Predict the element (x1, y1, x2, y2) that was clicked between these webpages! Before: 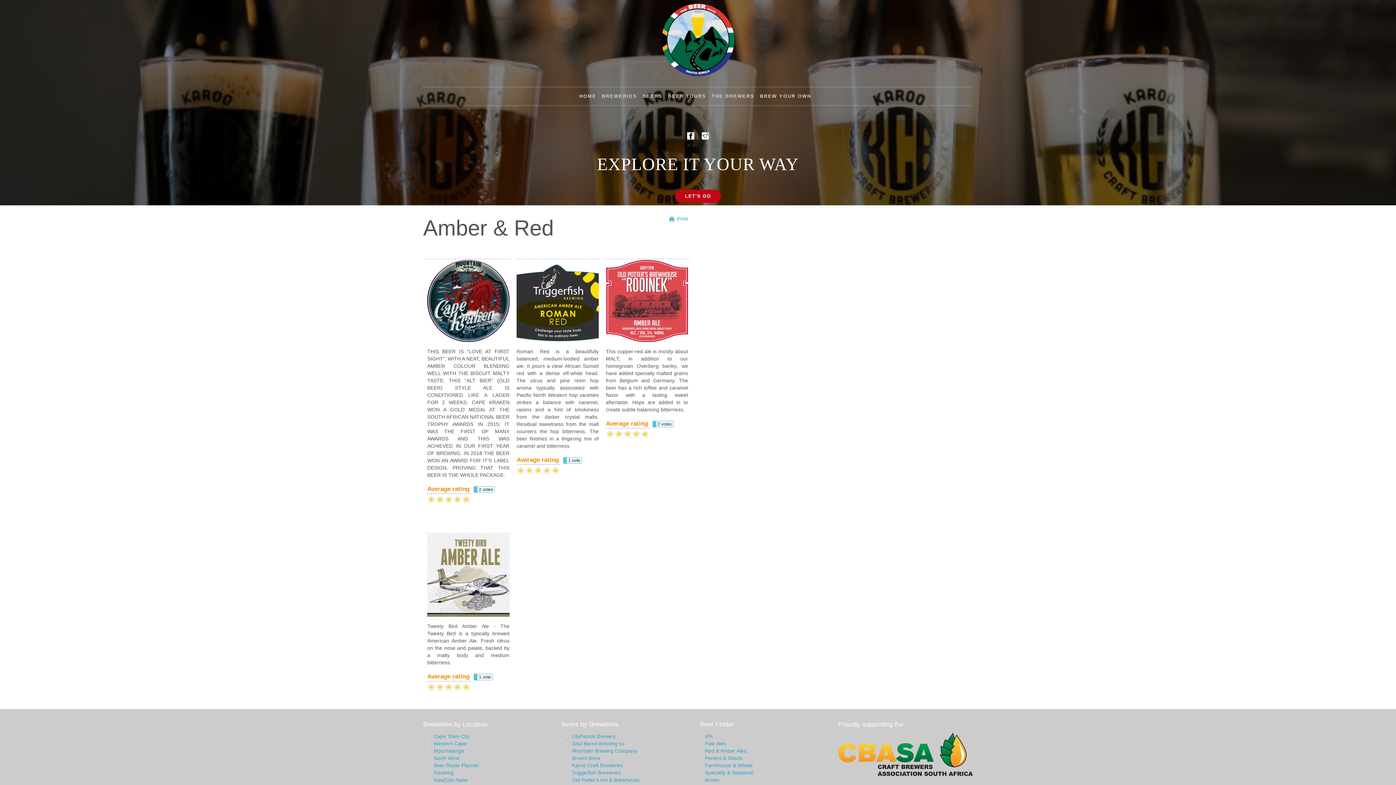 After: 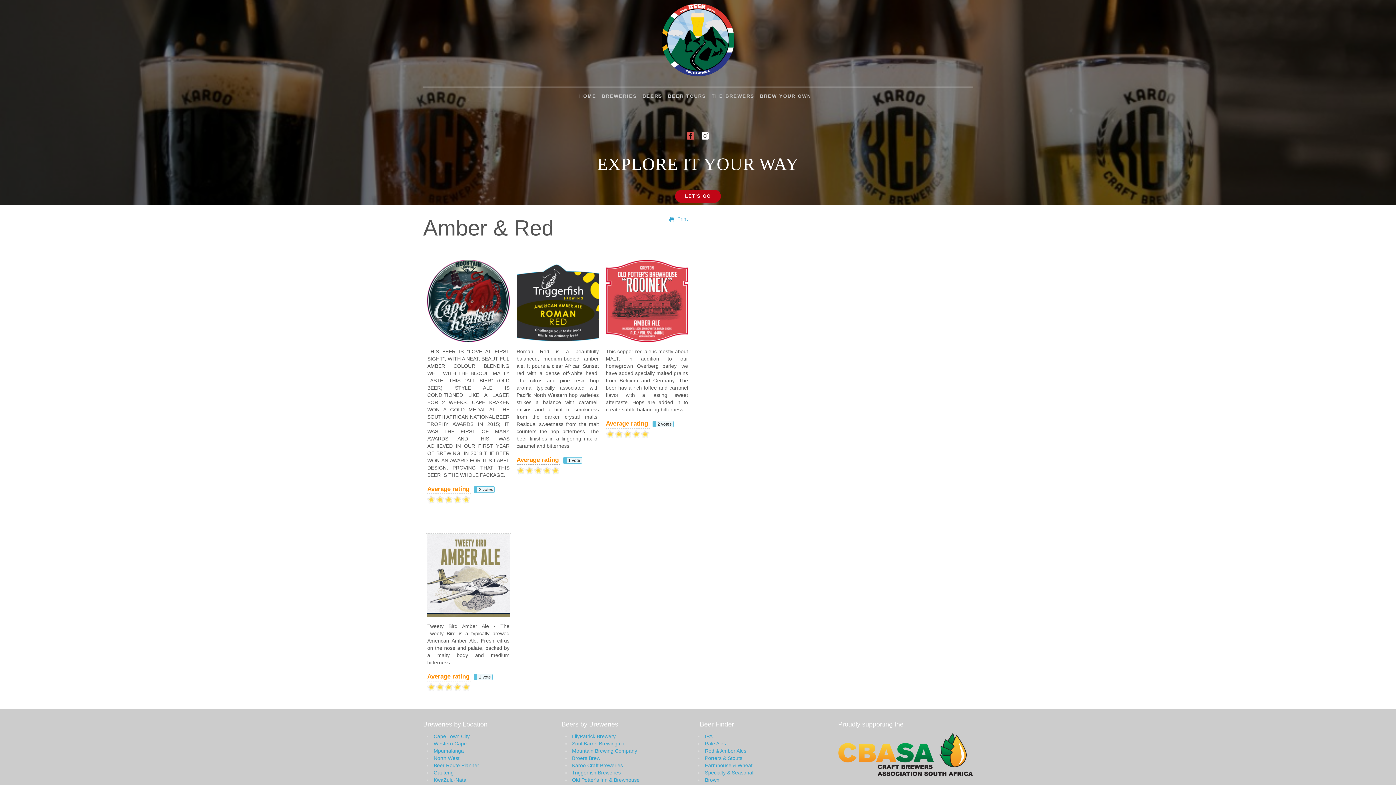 Action: bbox: (687, 130, 694, 140)